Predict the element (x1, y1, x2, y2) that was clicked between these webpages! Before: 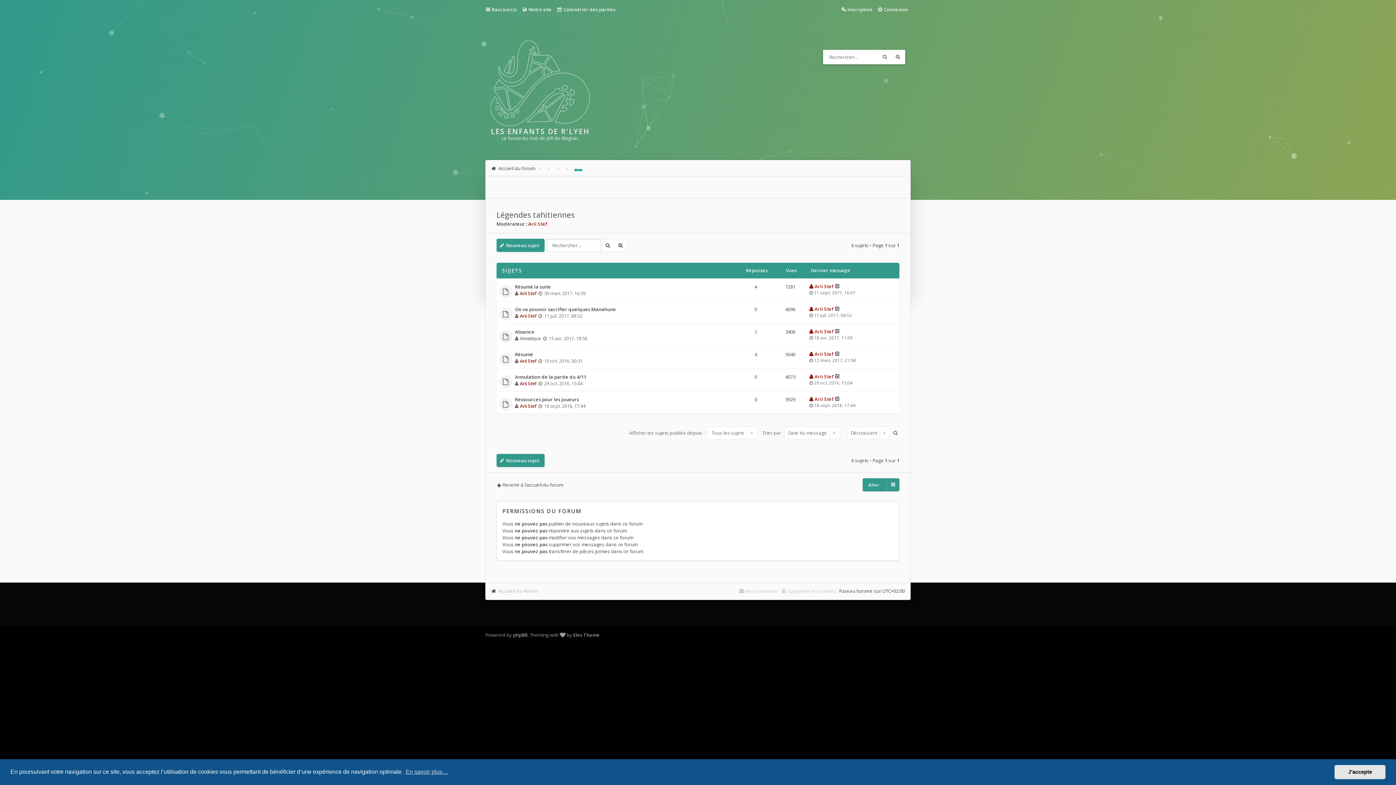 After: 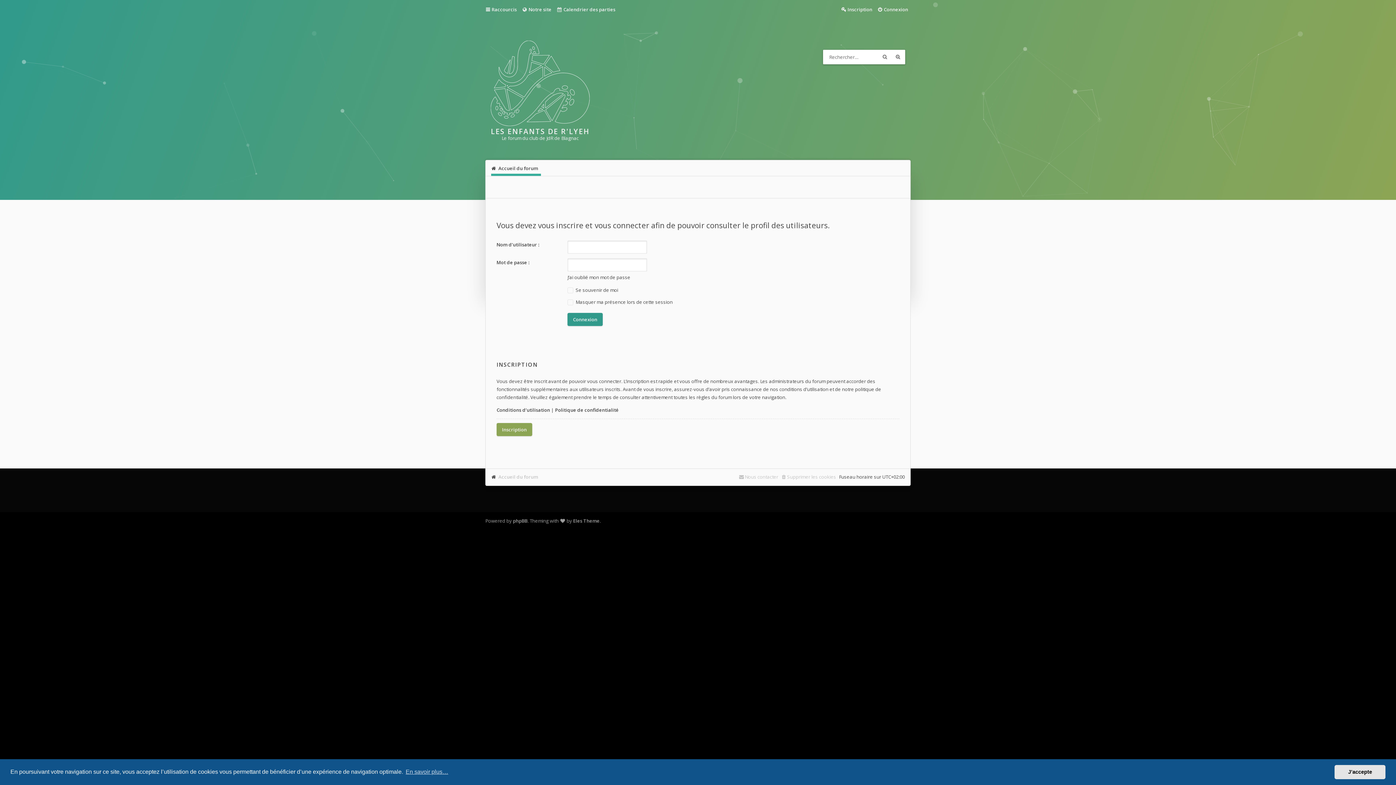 Action: label: Arii Stef bbox: (809, 328, 833, 334)